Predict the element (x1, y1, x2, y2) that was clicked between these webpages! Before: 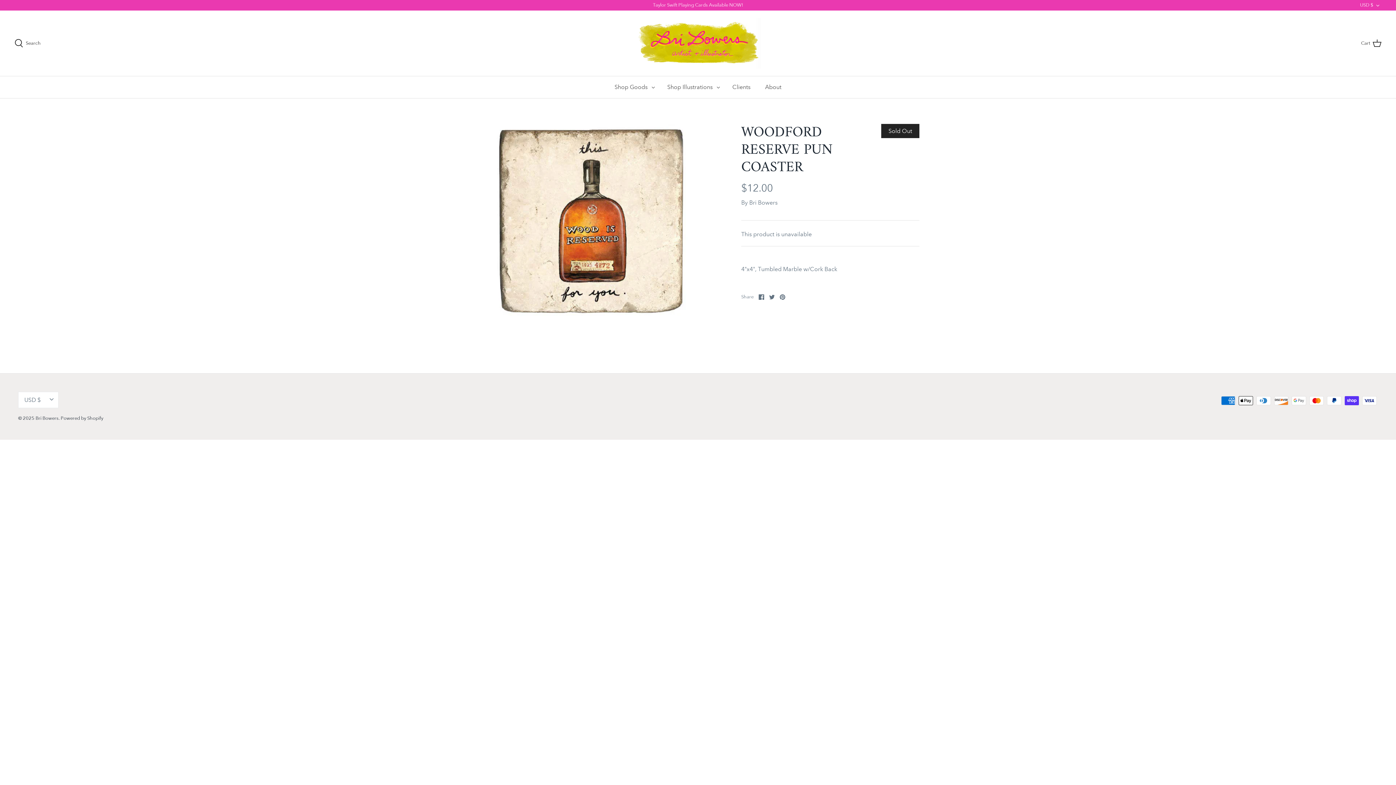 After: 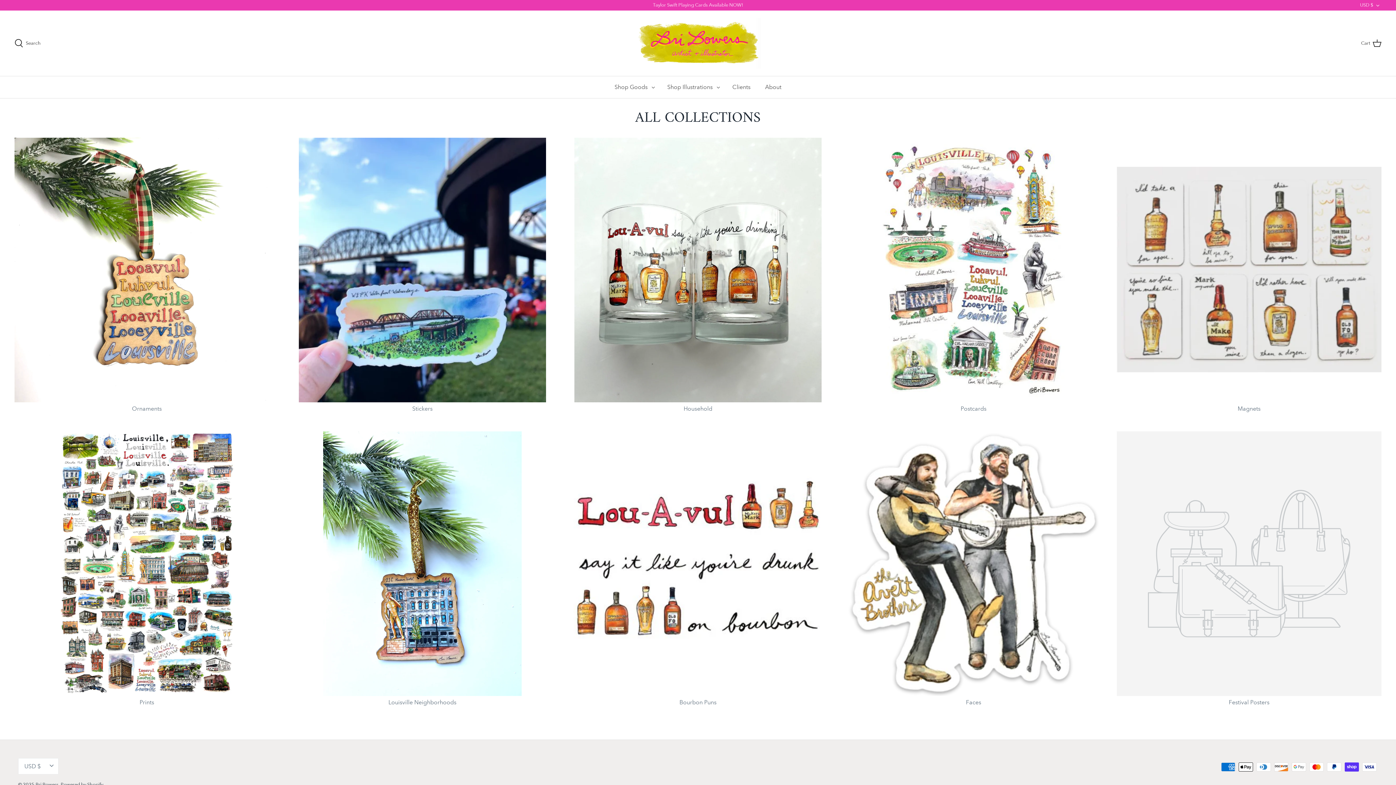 Action: label: Shop Goods bbox: (608, 76, 654, 98)